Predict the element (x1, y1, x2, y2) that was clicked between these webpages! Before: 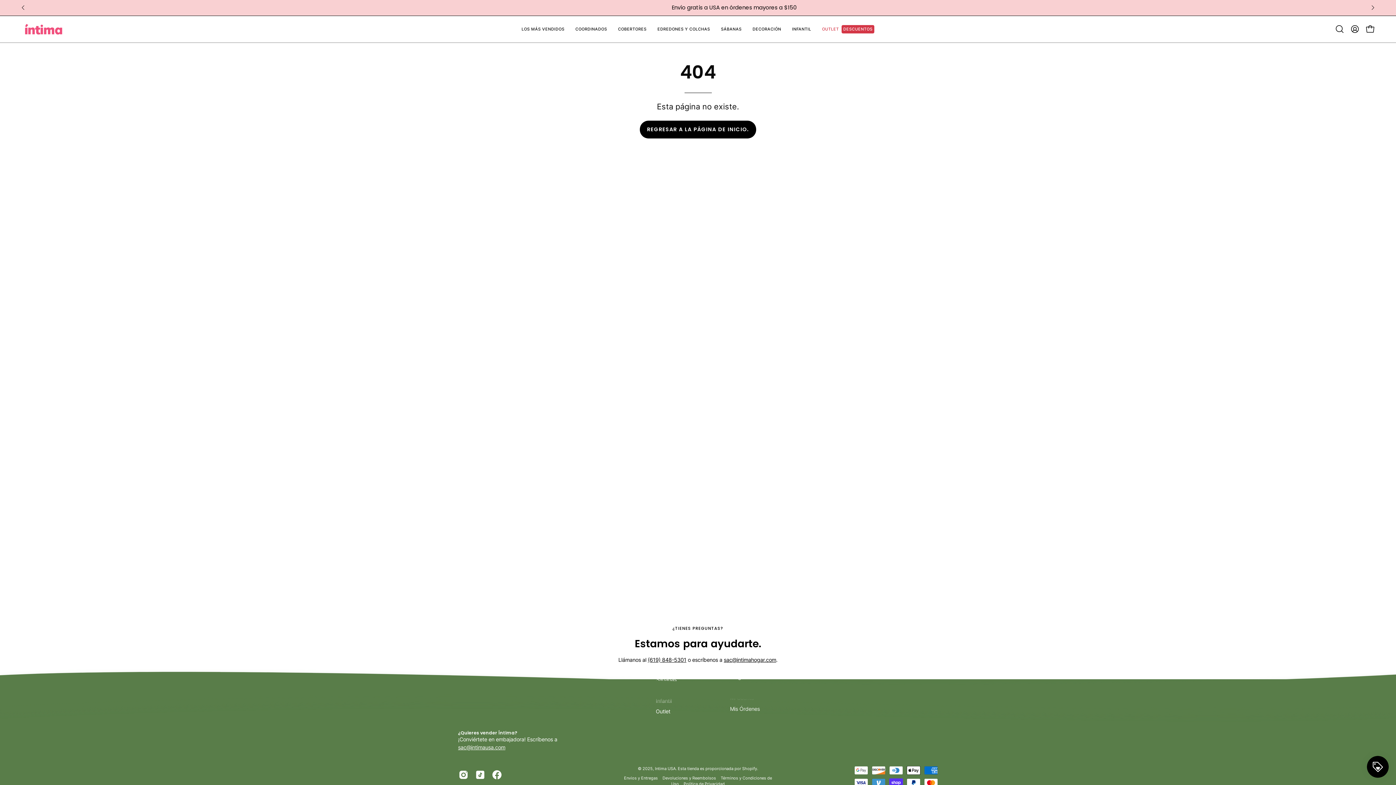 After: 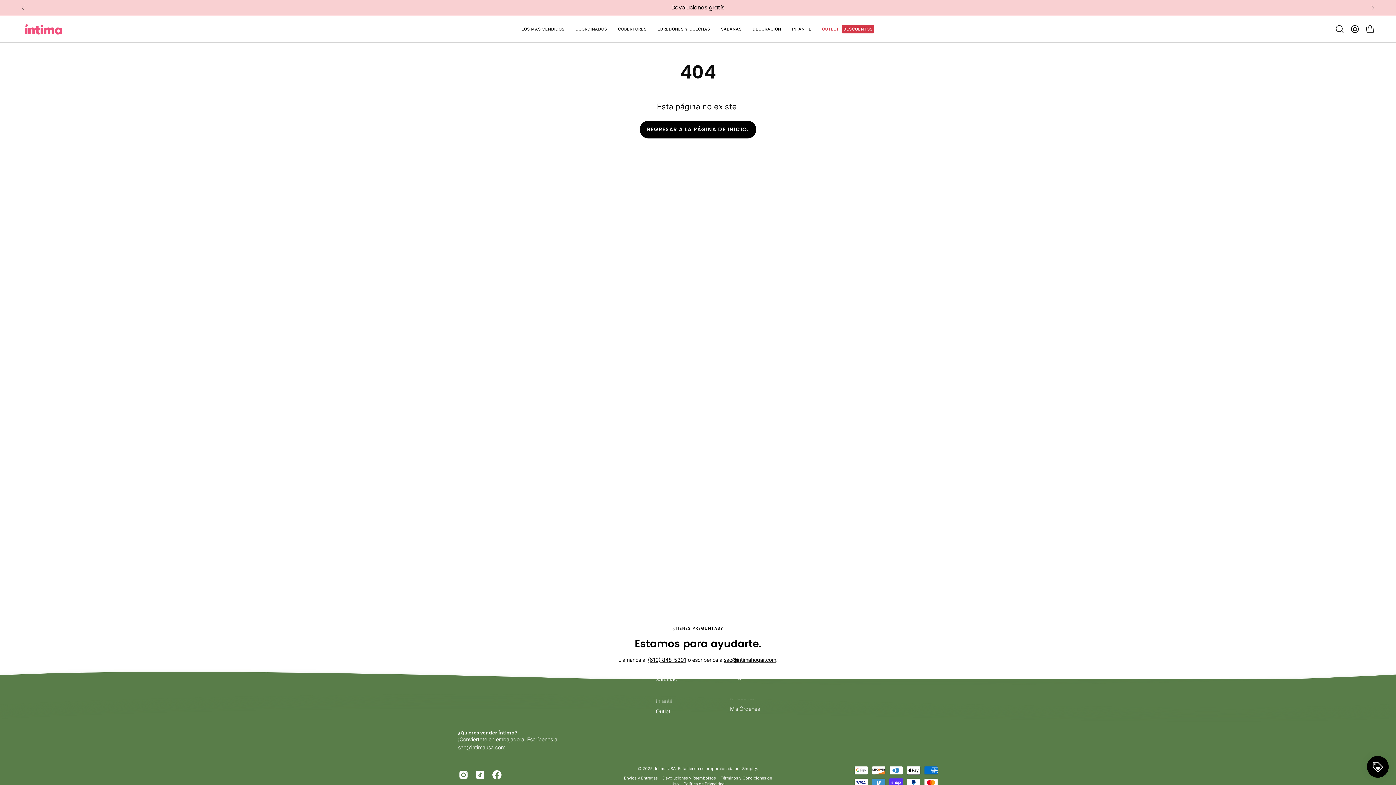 Action: label: Previous bbox: (20, 4, 26, 10)